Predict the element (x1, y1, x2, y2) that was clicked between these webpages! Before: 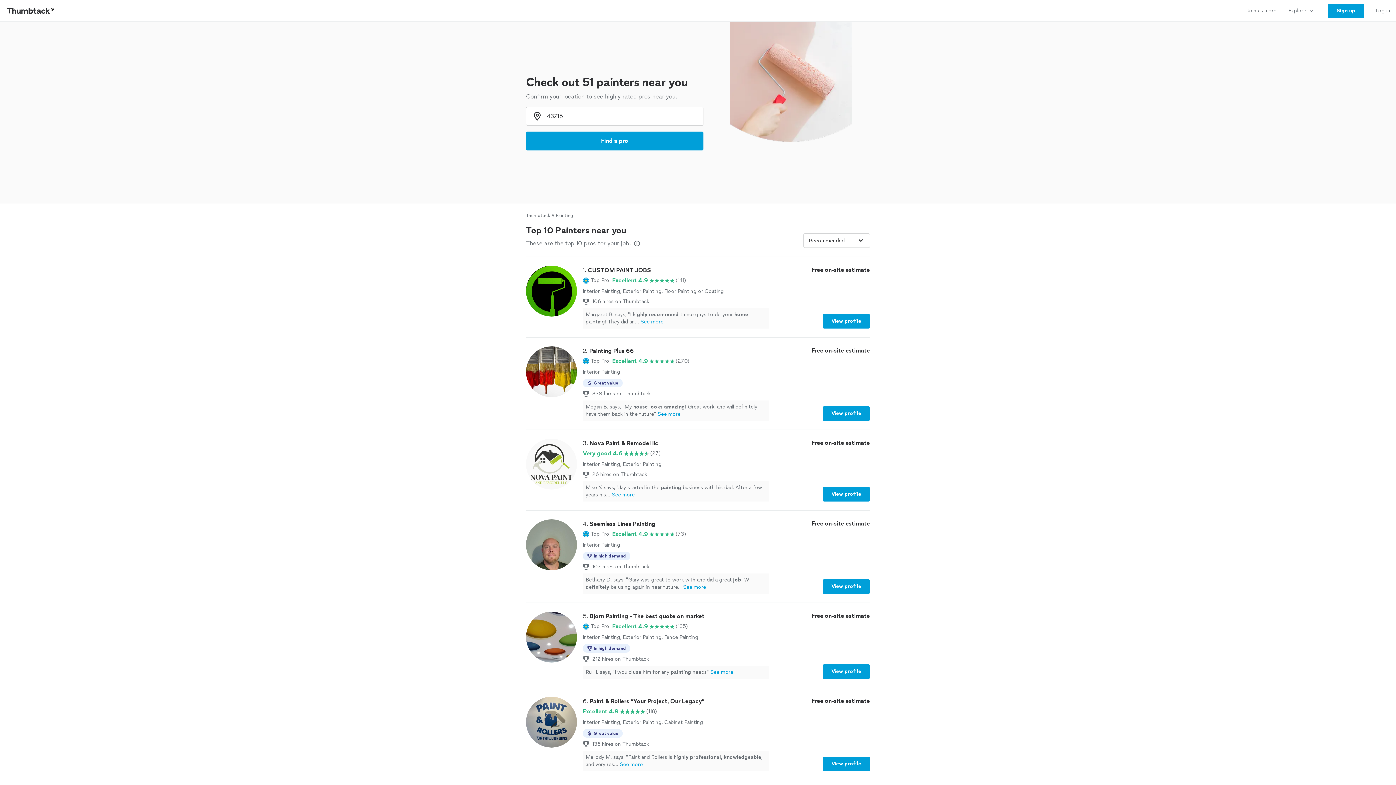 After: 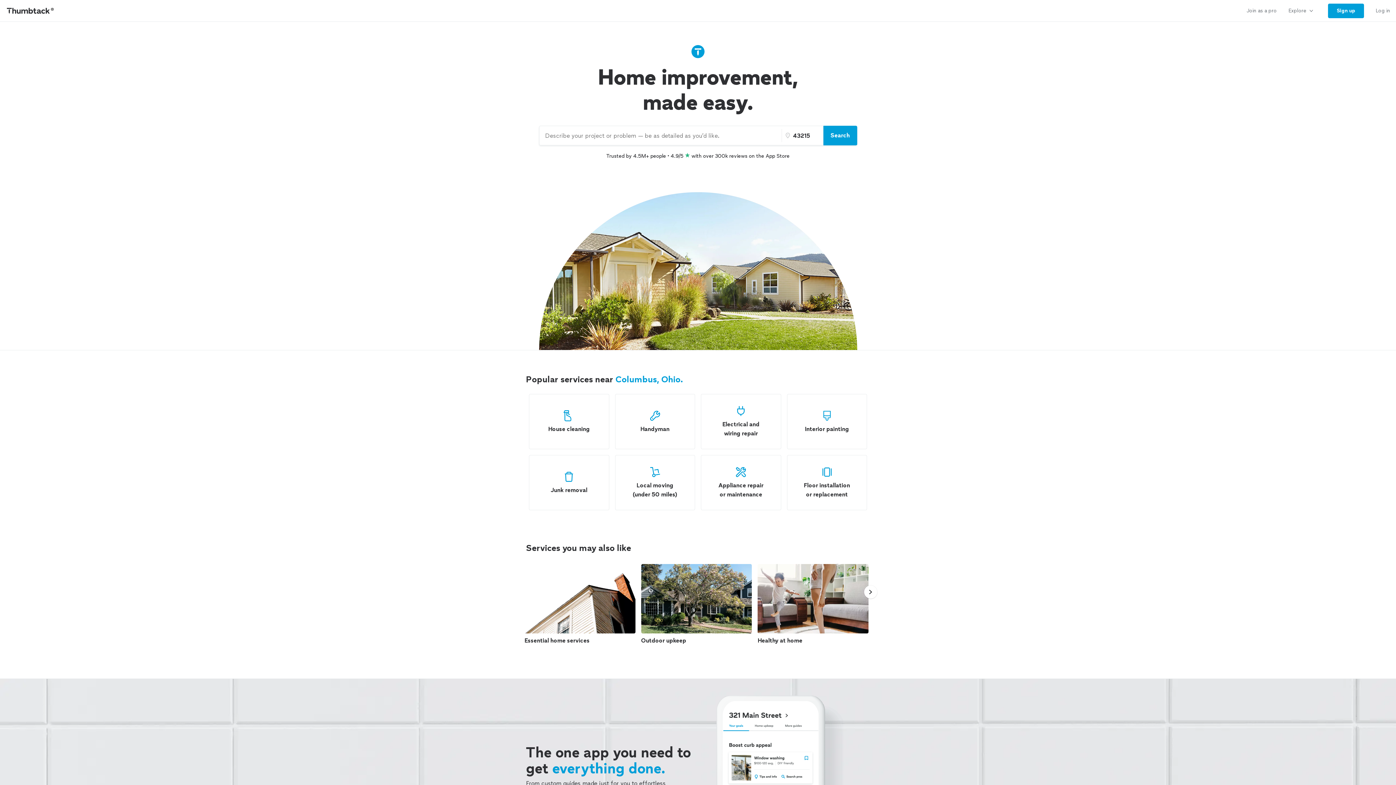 Action: label: Thumbtack Home bbox: (0, 0, 61, 21)